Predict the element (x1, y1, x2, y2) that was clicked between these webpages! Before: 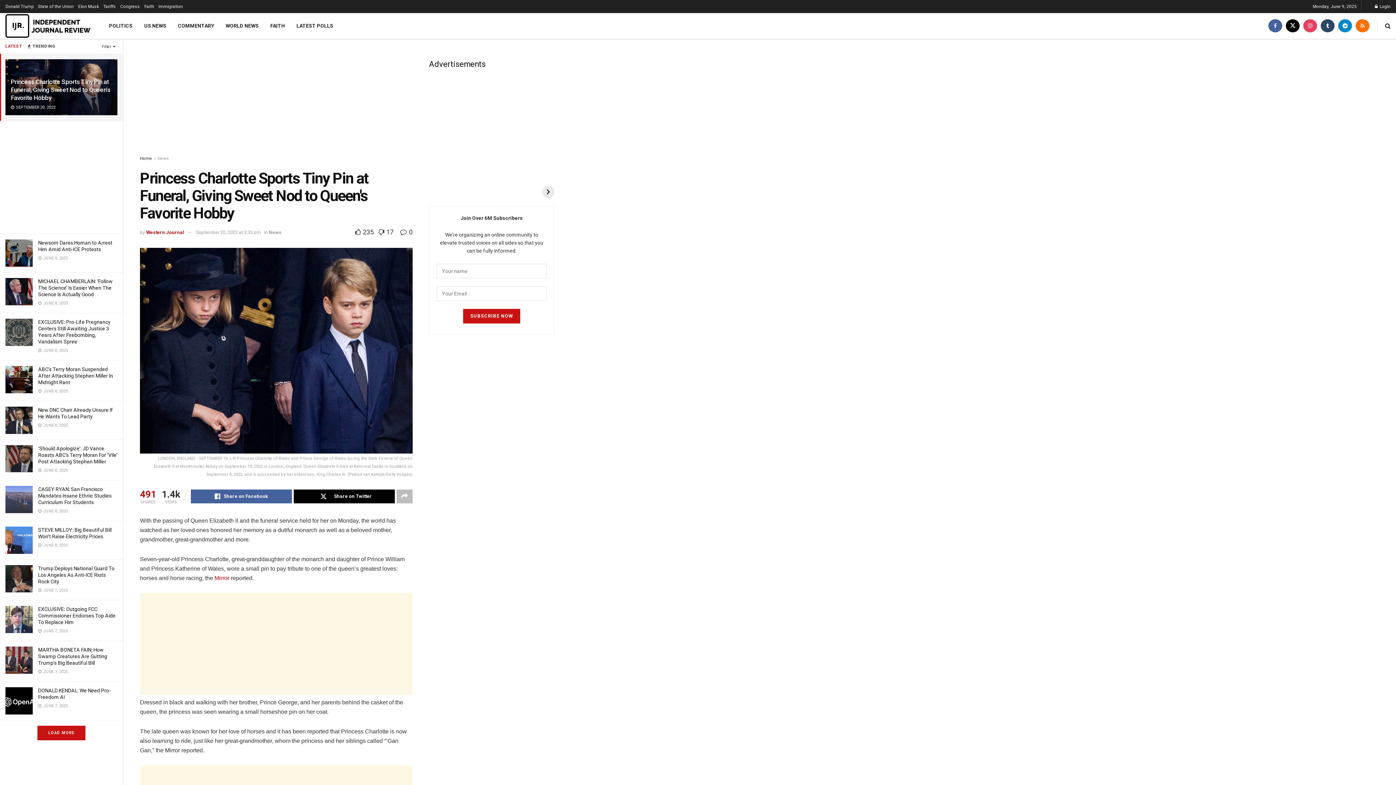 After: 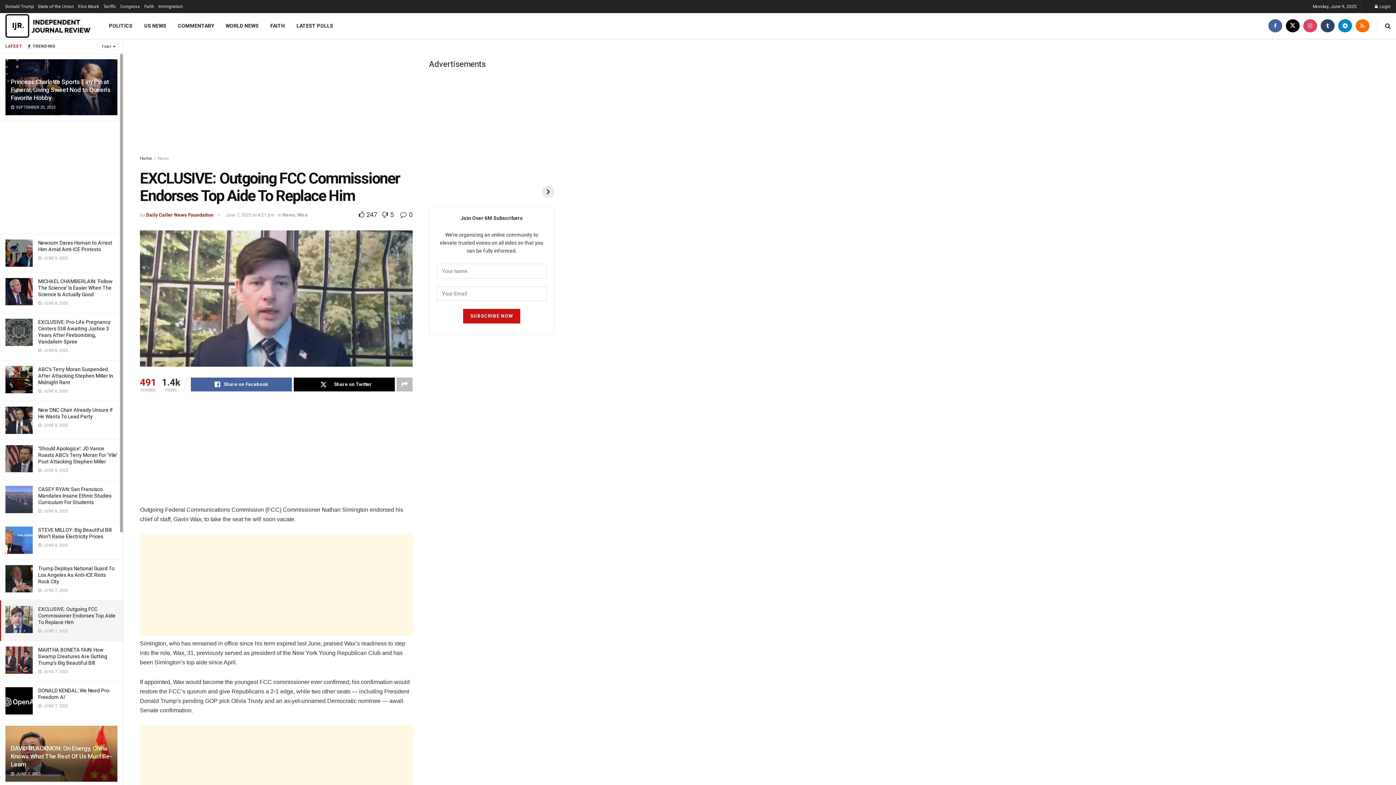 Action: bbox: (5, 606, 32, 633)